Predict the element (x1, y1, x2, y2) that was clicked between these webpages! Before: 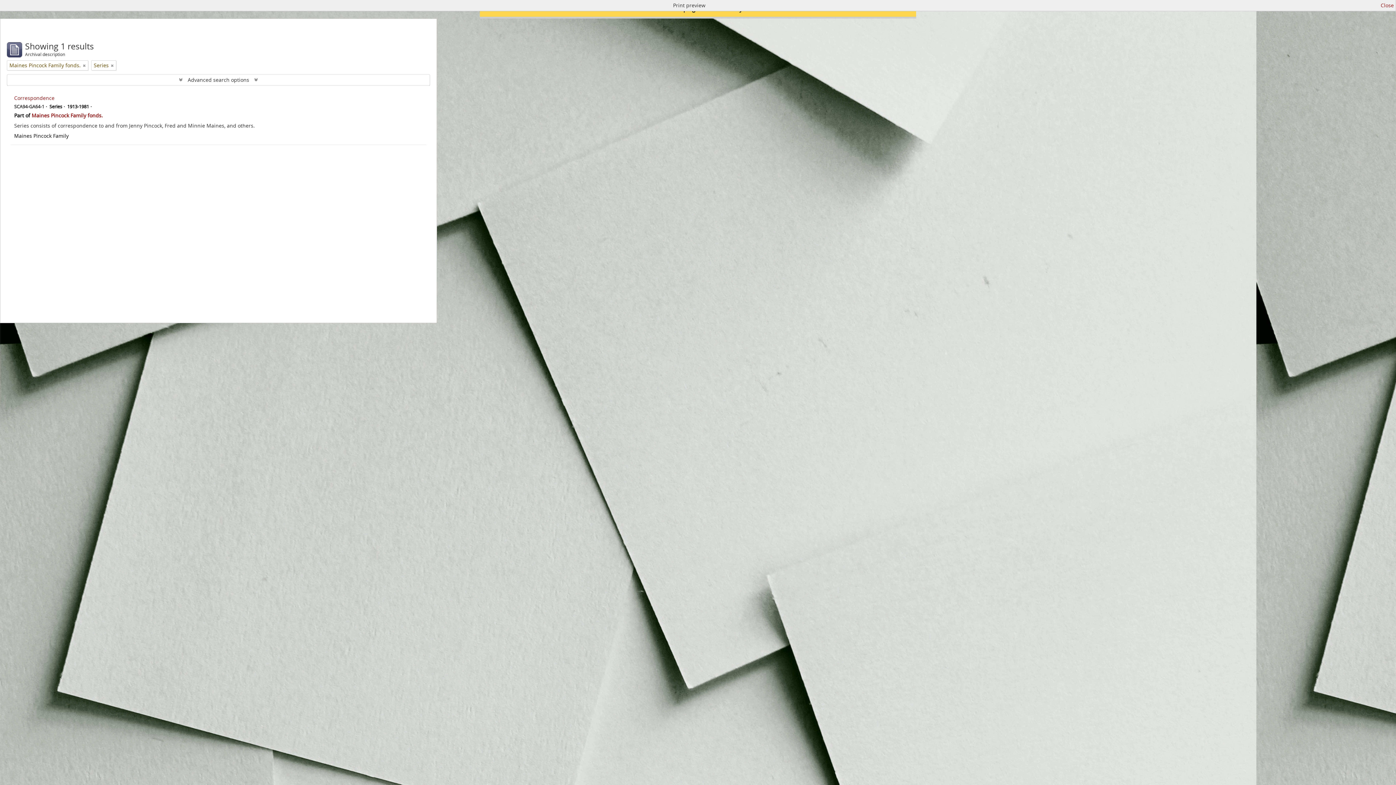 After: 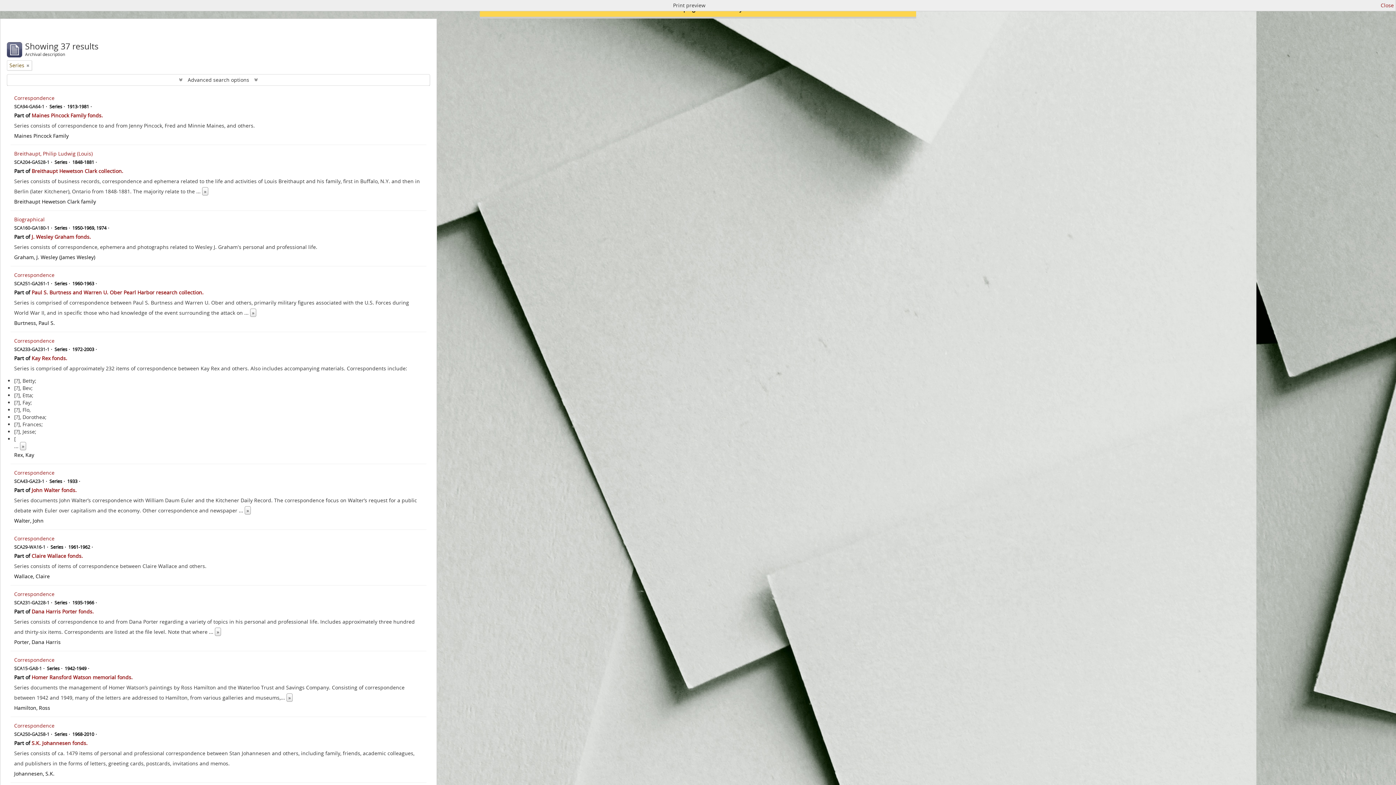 Action: label: Remove filter bbox: (82, 61, 85, 69)